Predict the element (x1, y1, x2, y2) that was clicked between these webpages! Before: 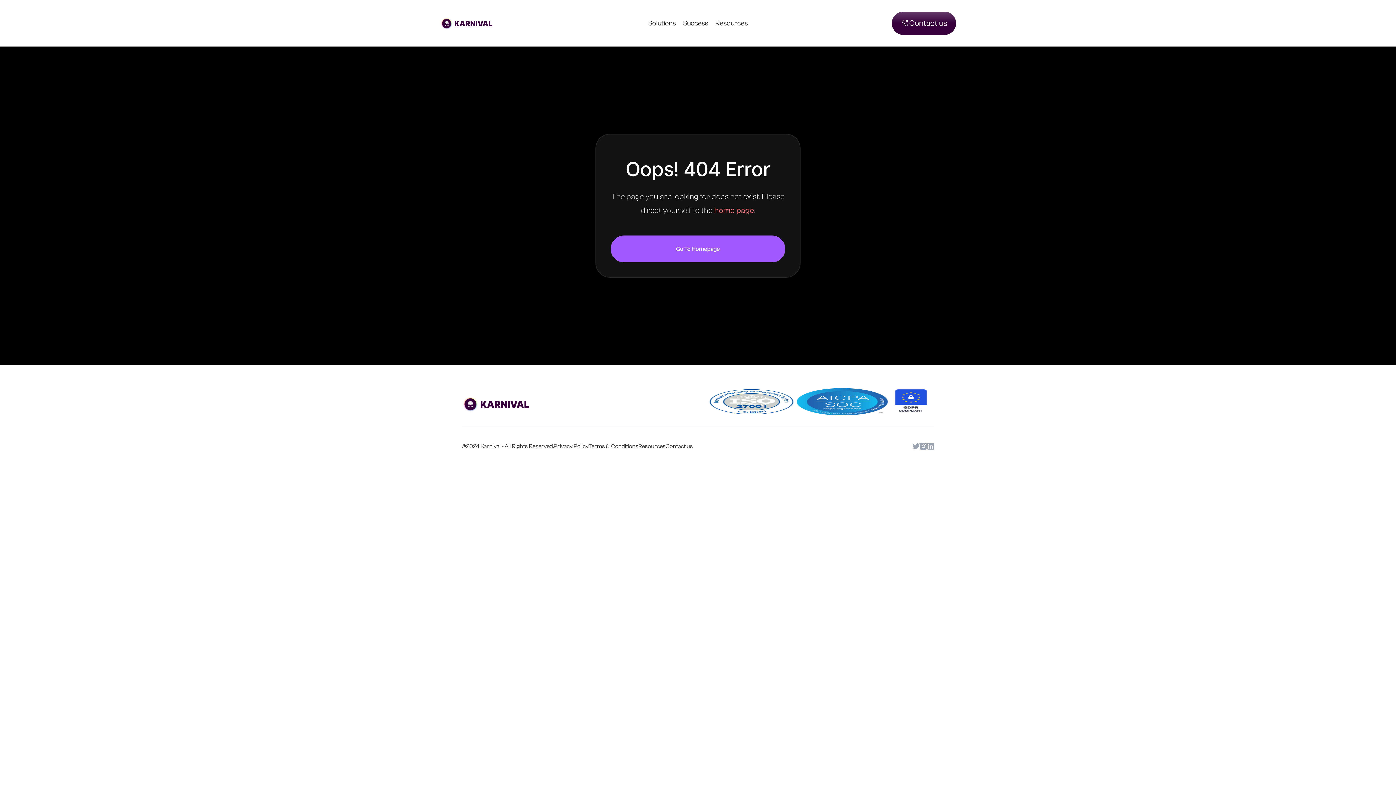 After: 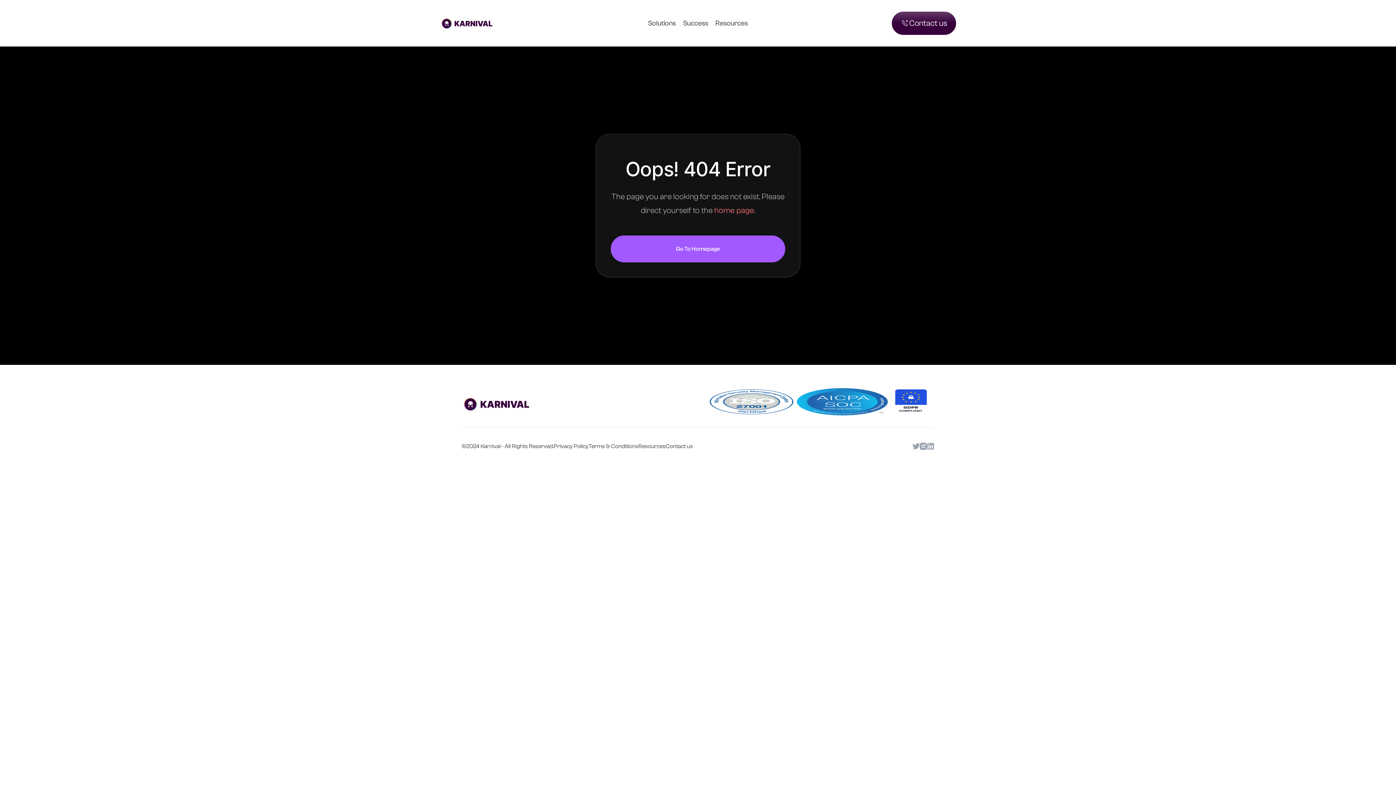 Action: bbox: (461, 394, 532, 409)